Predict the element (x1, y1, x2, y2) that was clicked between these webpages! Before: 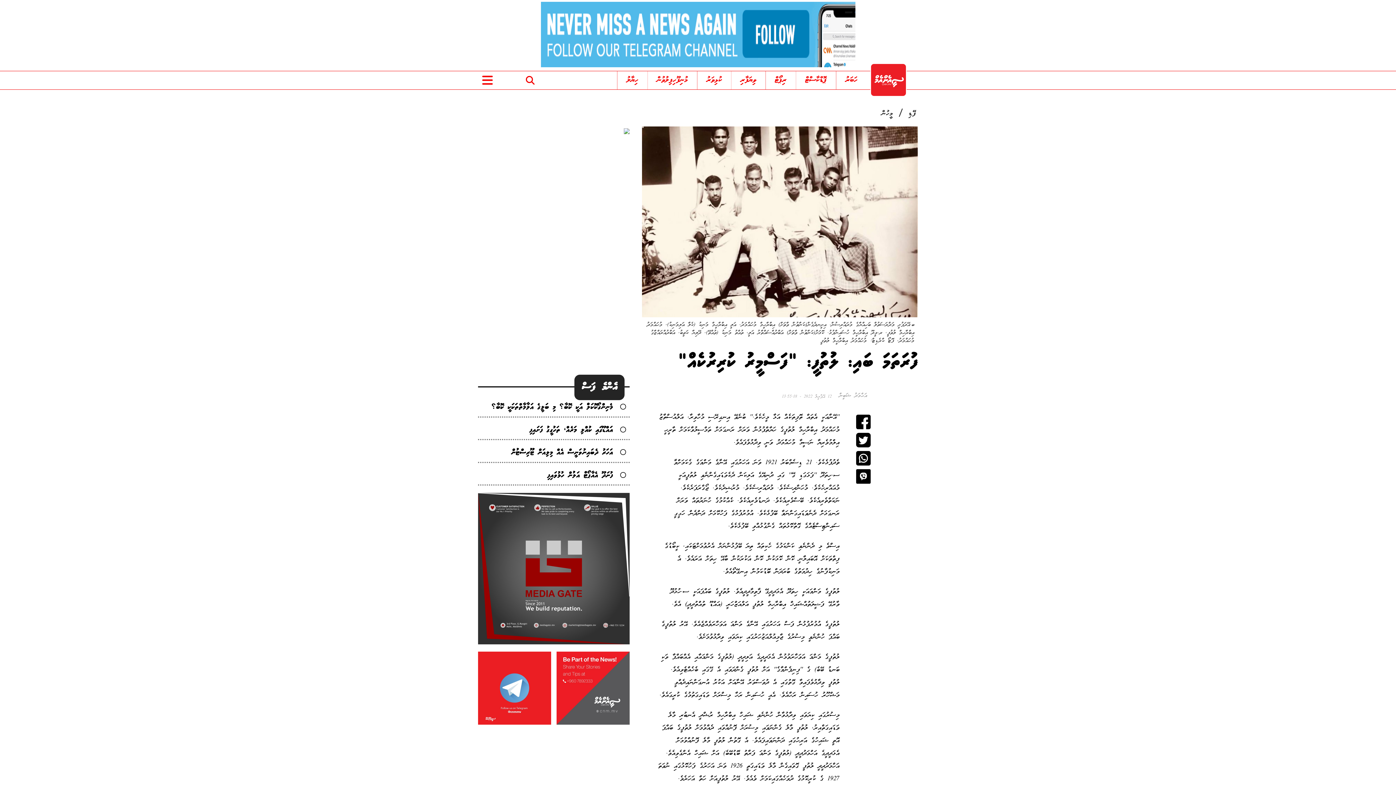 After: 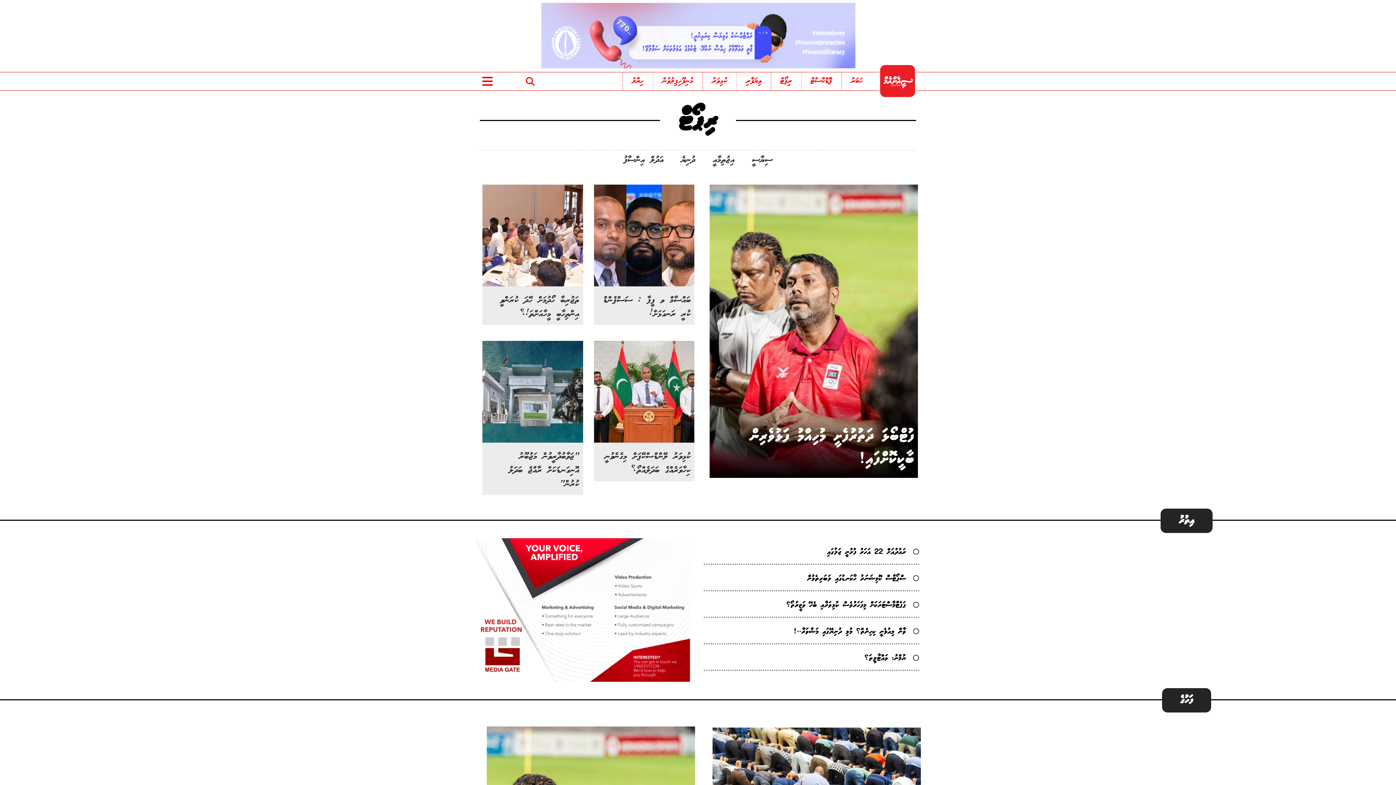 Action: label: ރިޕޯޓް bbox: (775, 71, 786, 89)